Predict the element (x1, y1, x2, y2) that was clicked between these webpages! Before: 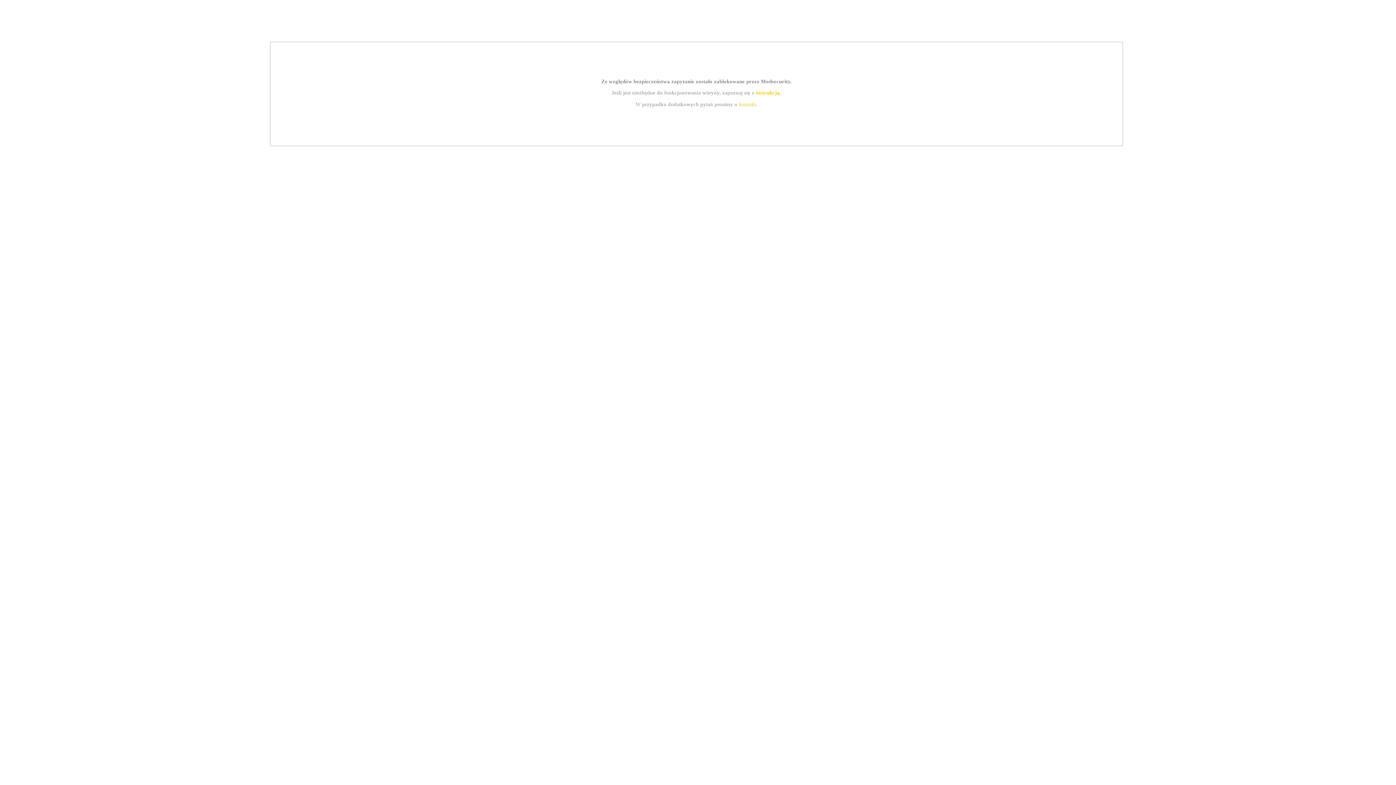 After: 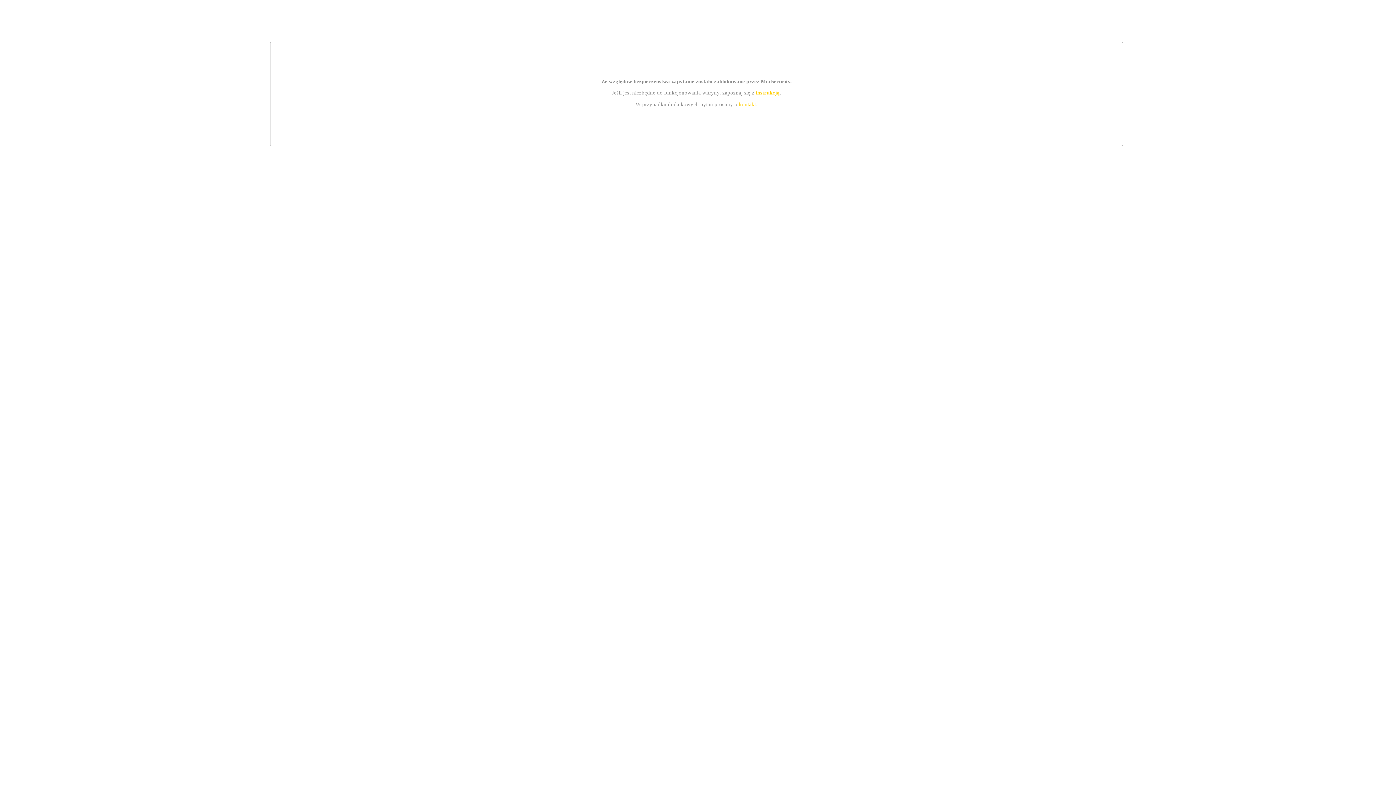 Action: bbox: (739, 101, 756, 107) label: kontakt